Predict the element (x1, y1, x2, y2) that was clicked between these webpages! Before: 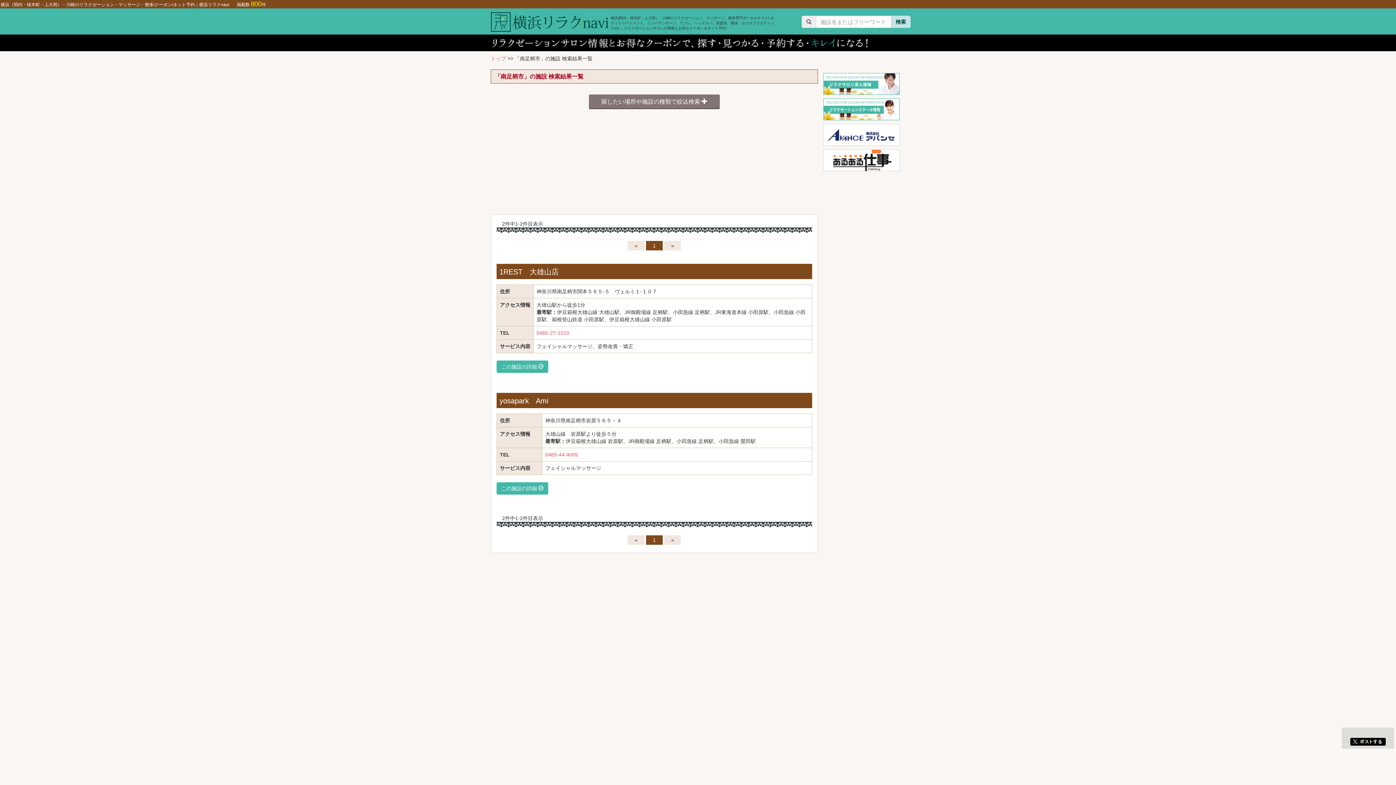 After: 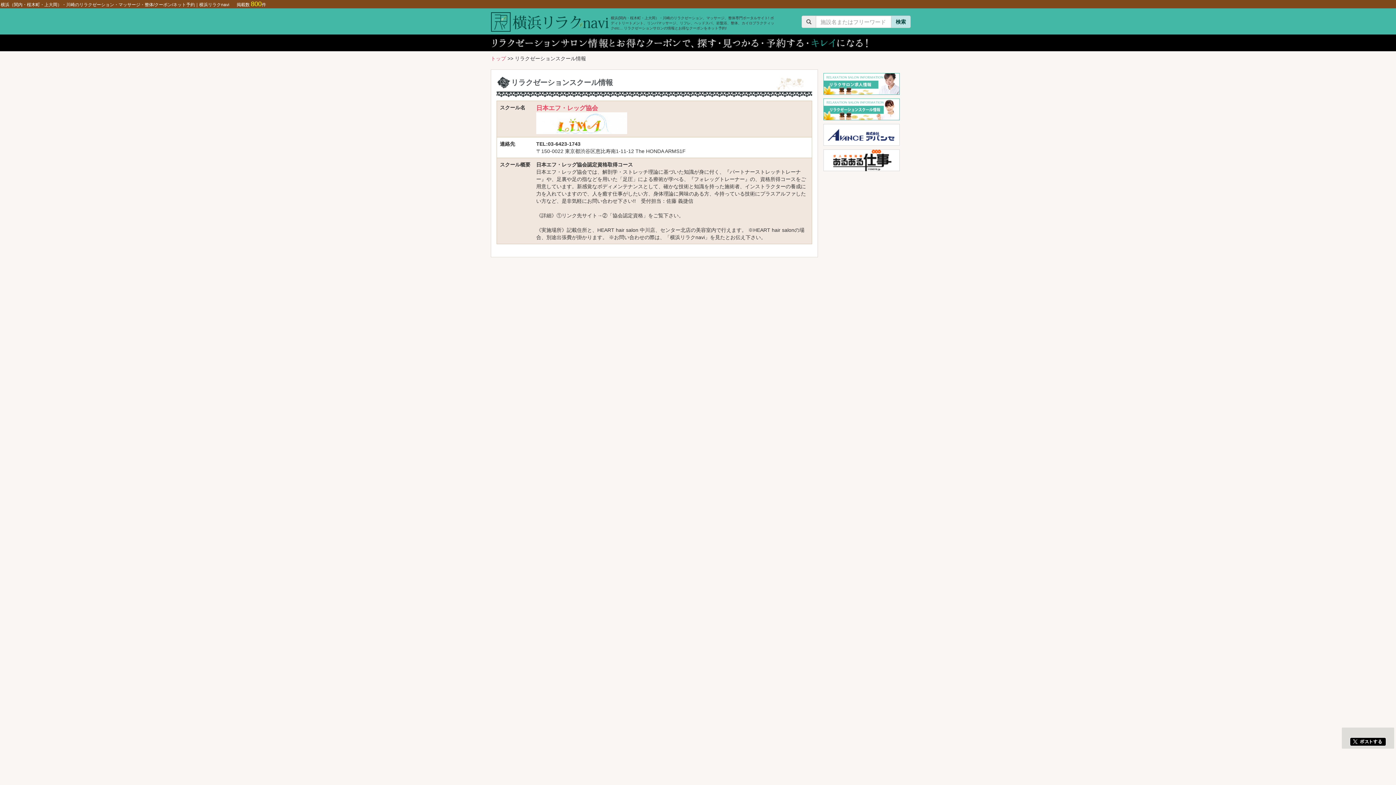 Action: bbox: (823, 98, 900, 120)